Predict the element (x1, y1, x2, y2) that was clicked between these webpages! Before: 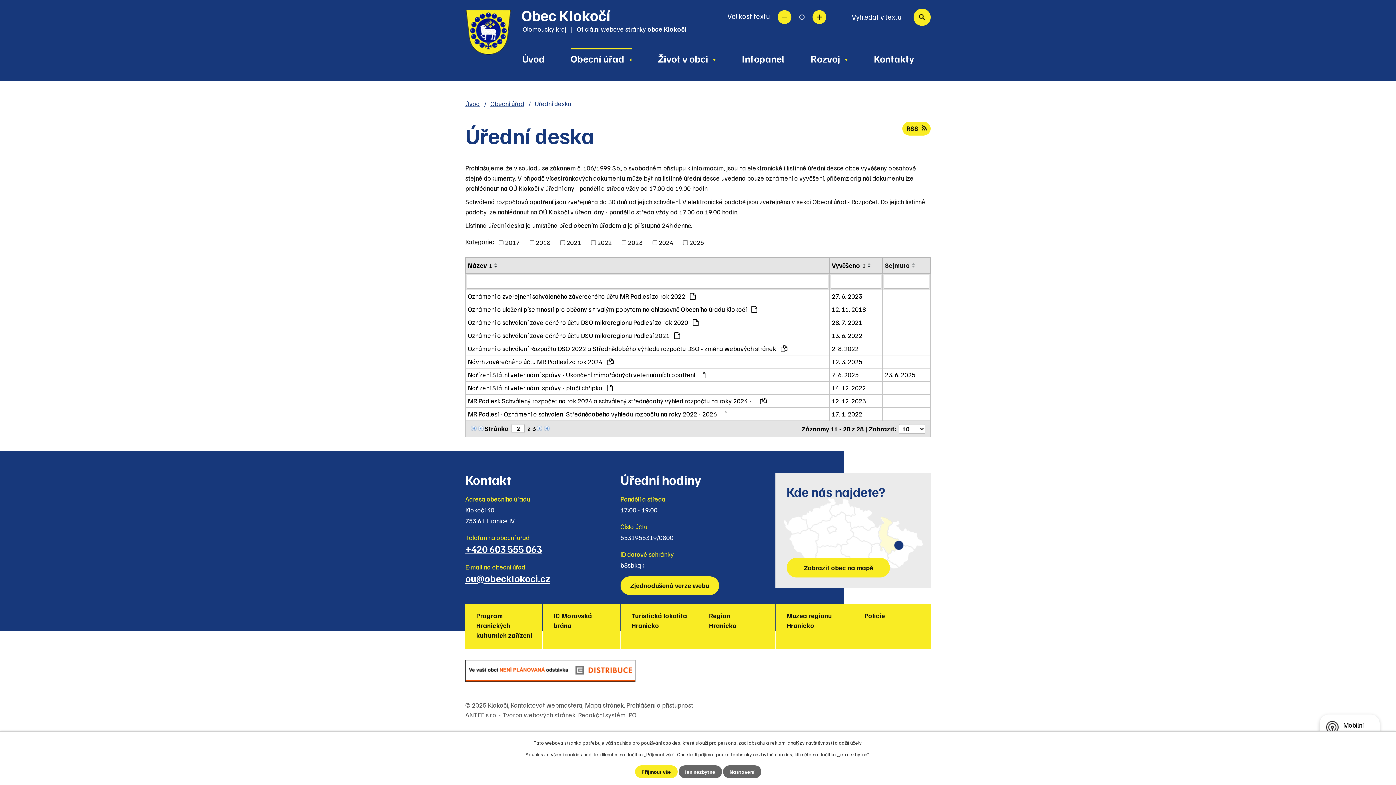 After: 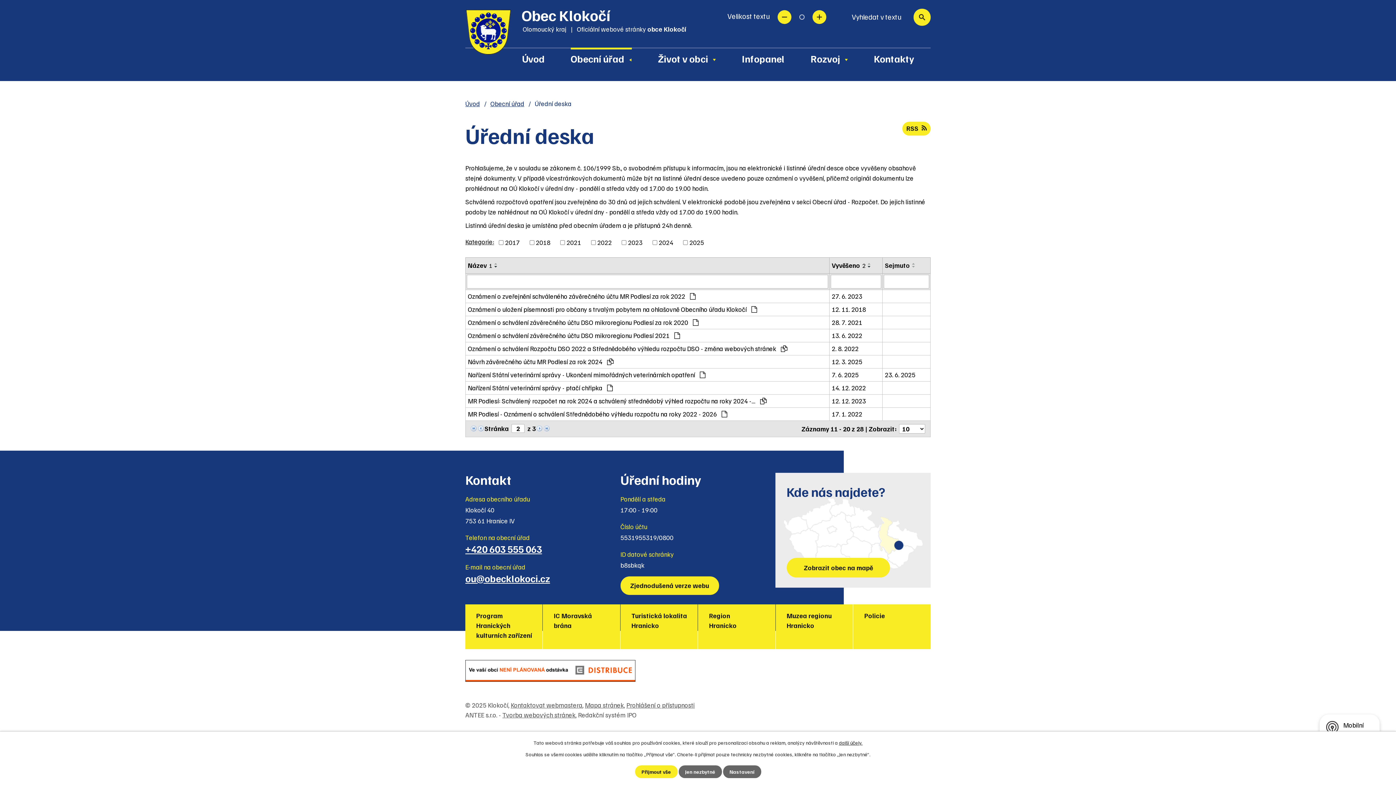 Action: bbox: (865, 265, 873, 268)